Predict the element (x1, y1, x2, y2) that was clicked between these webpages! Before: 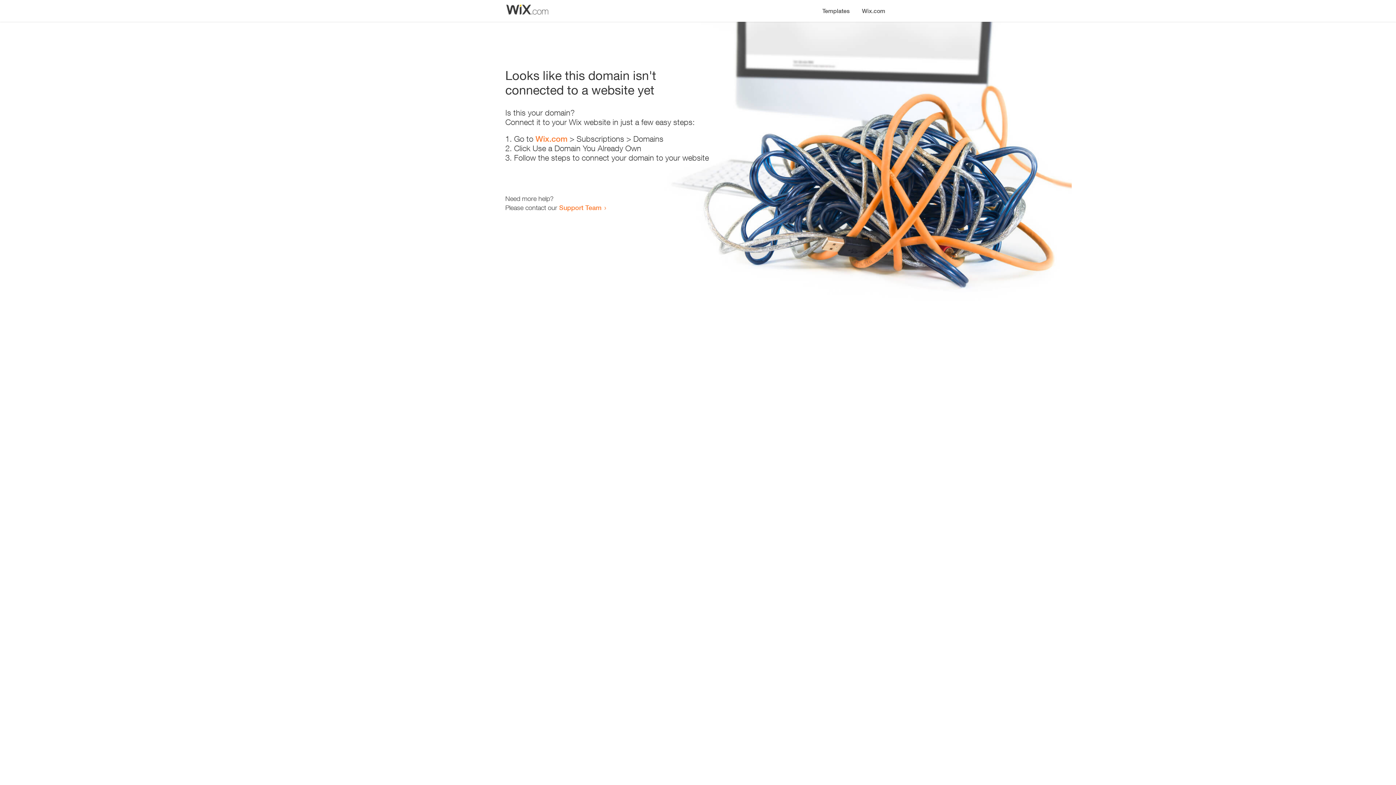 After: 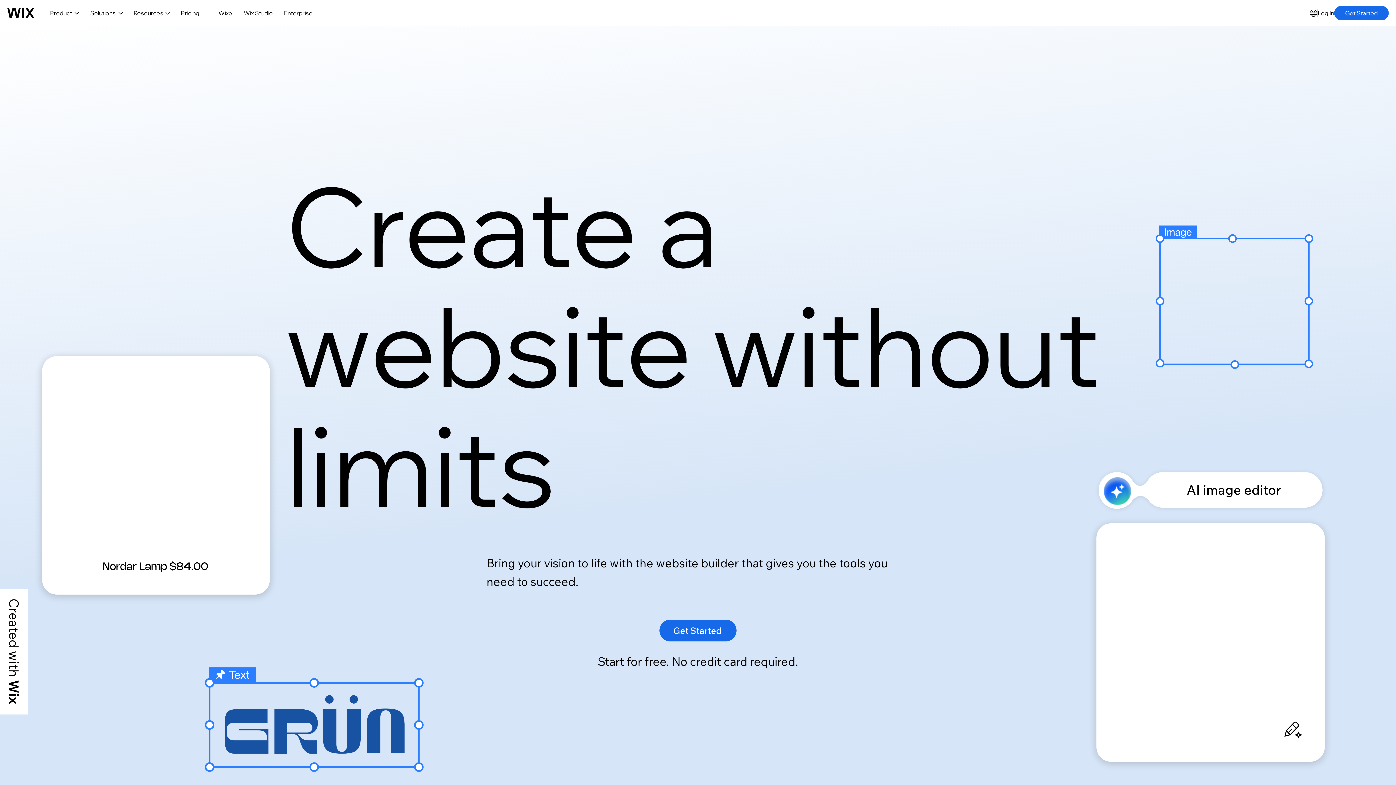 Action: label: Wix.com bbox: (856, 0, 890, 14)